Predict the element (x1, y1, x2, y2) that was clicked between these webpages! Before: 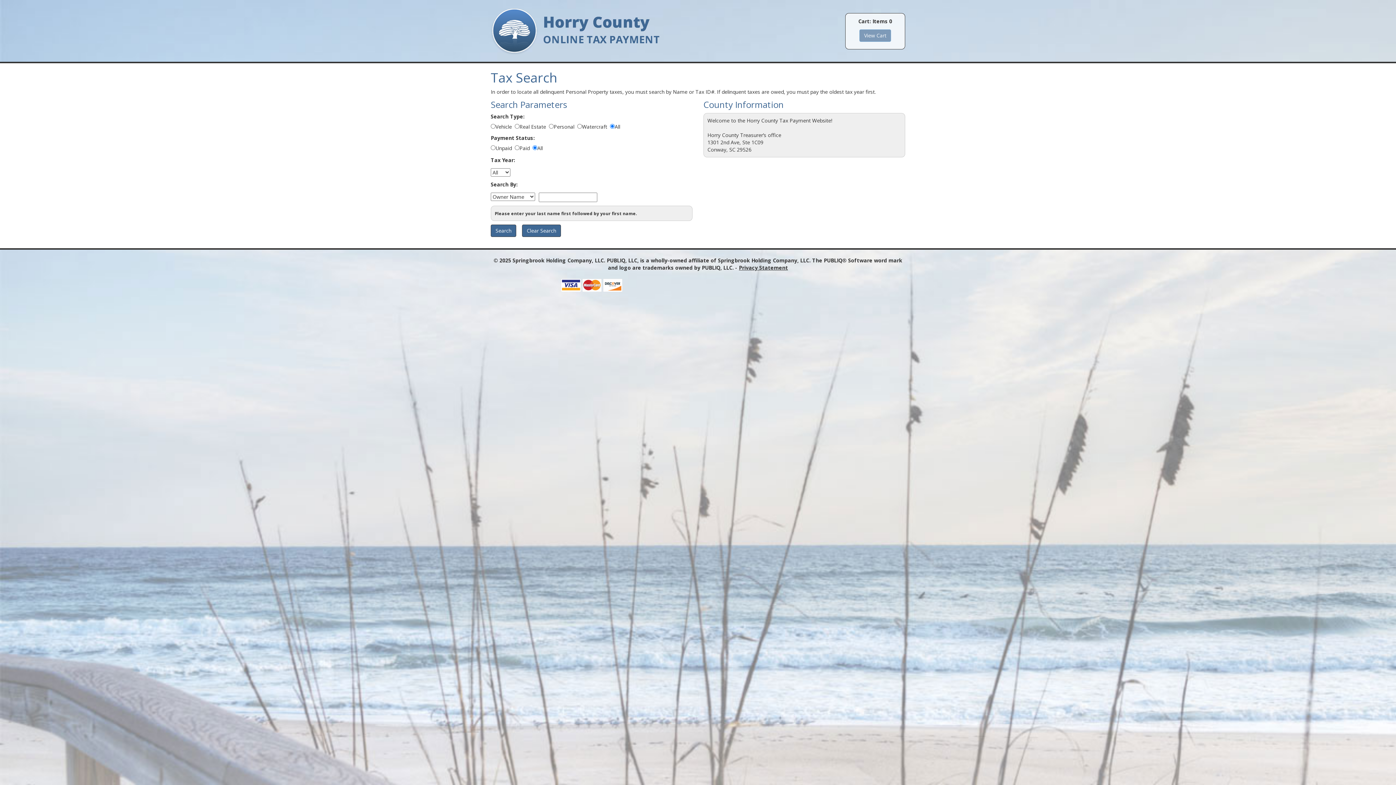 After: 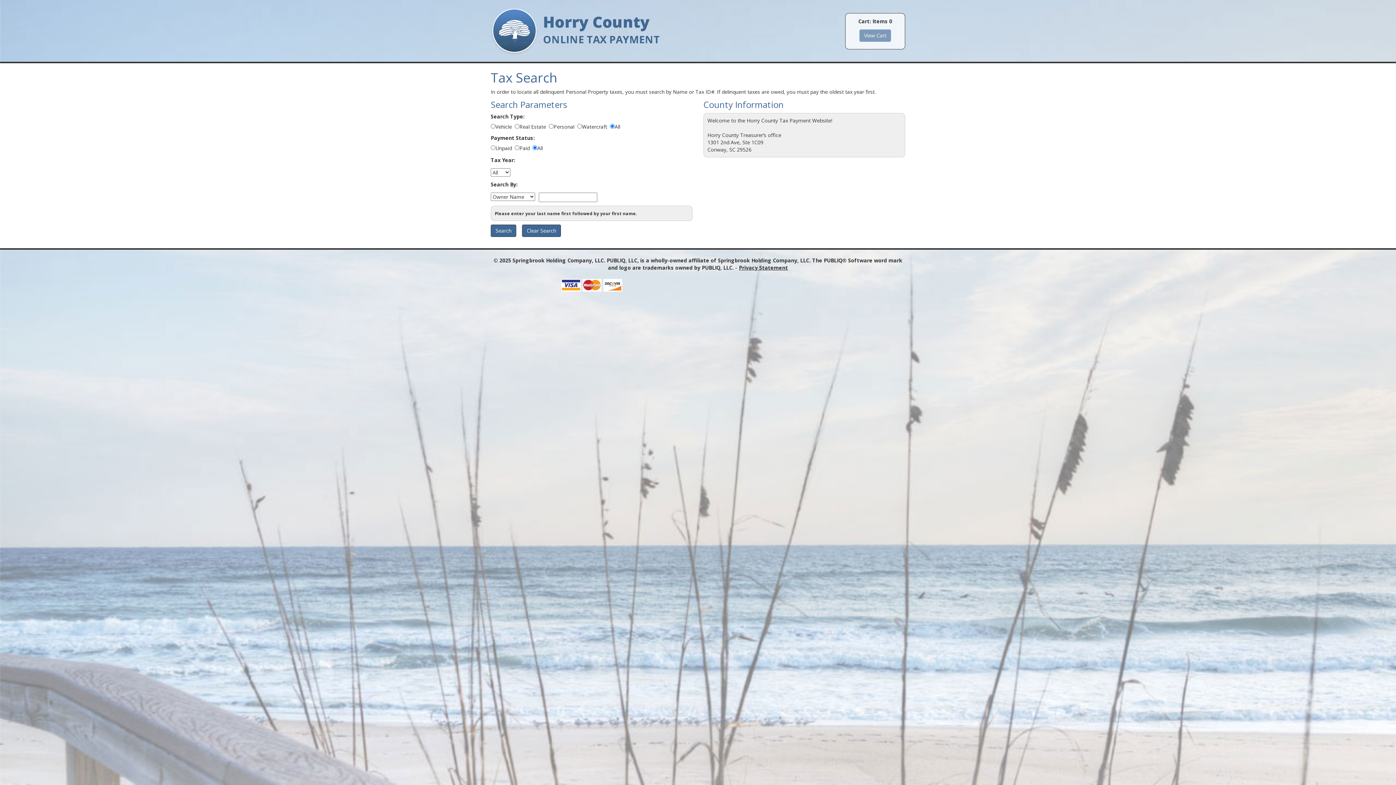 Action: label: Privacy Statement bbox: (739, 264, 788, 271)